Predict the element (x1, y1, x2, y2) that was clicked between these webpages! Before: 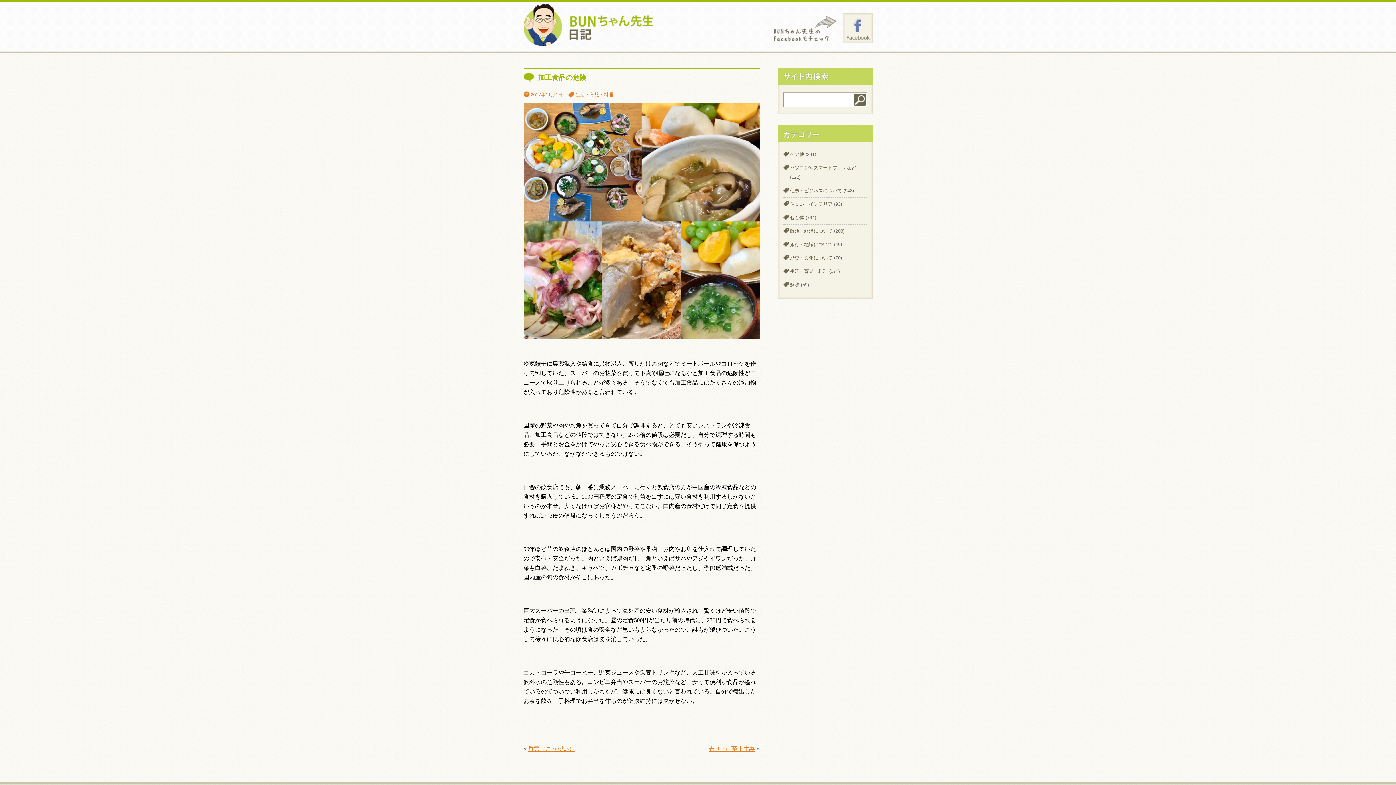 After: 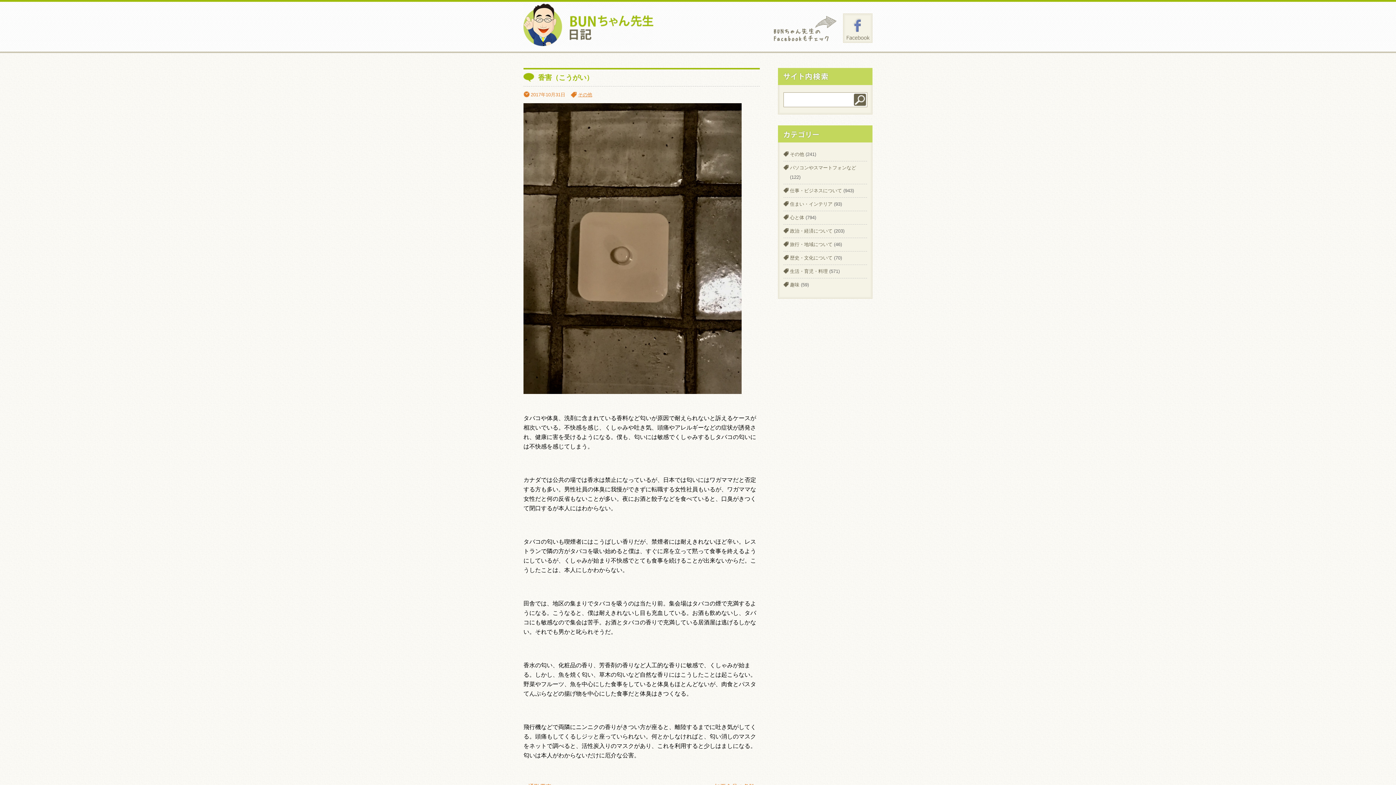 Action: bbox: (528, 746, 574, 752) label: 香害（こうがい）